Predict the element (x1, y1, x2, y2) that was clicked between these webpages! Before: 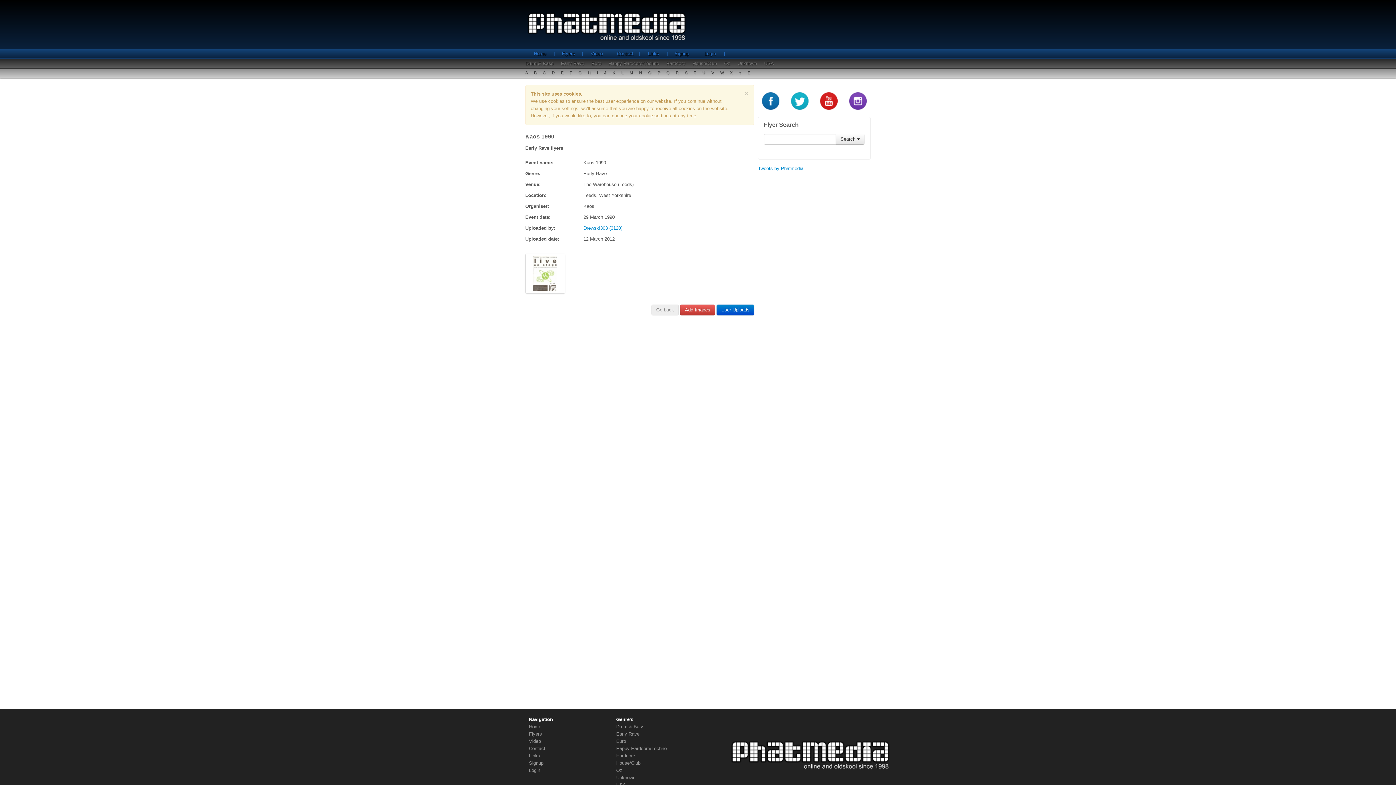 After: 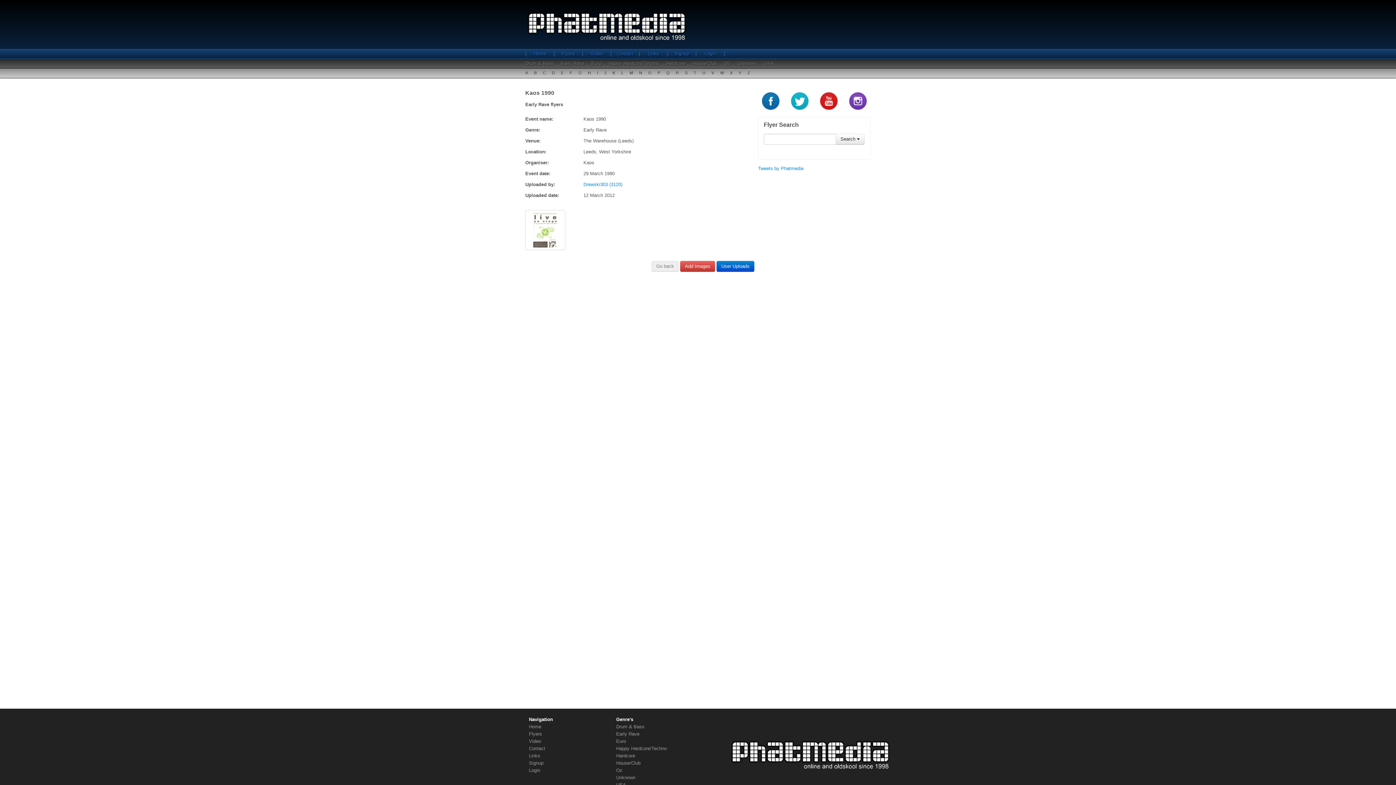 Action: label: × bbox: (744, 89, 749, 97)